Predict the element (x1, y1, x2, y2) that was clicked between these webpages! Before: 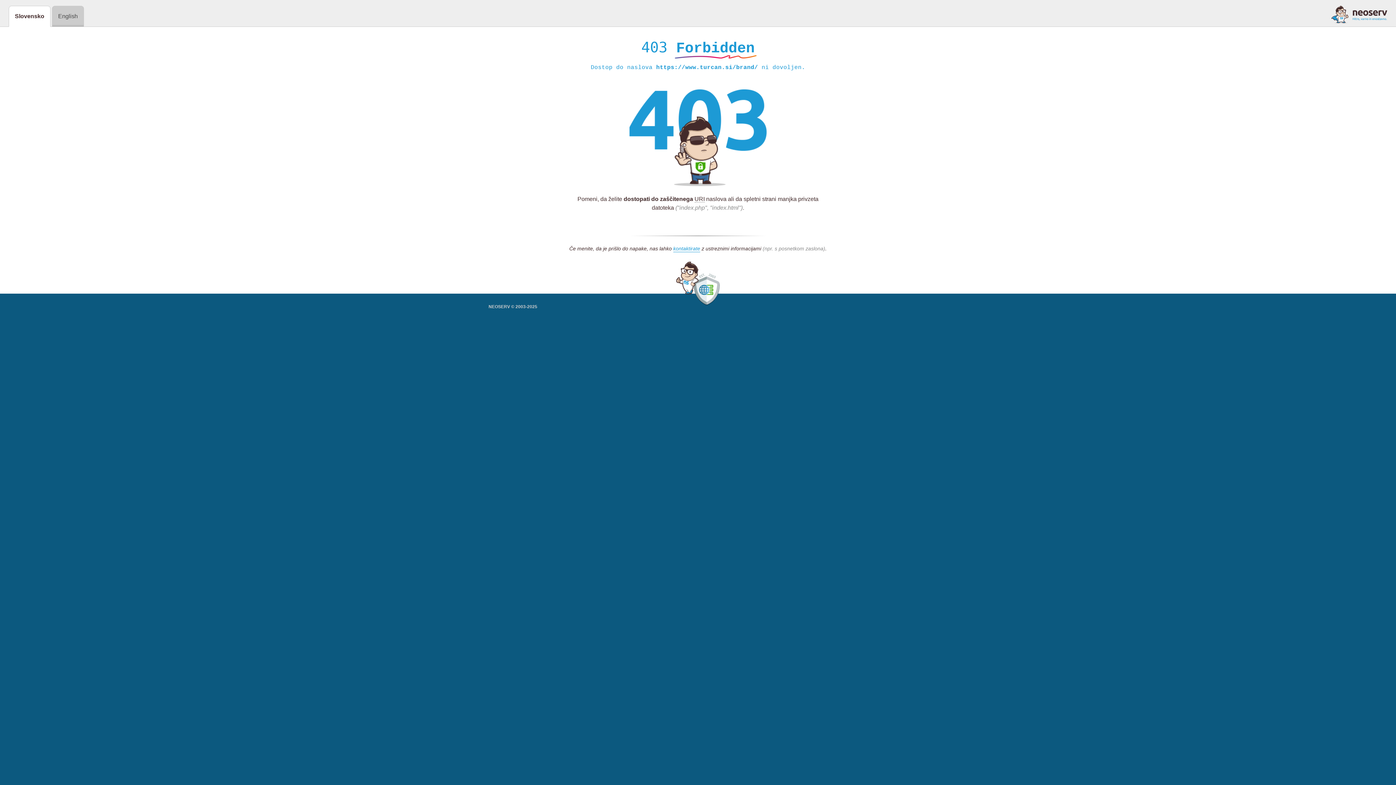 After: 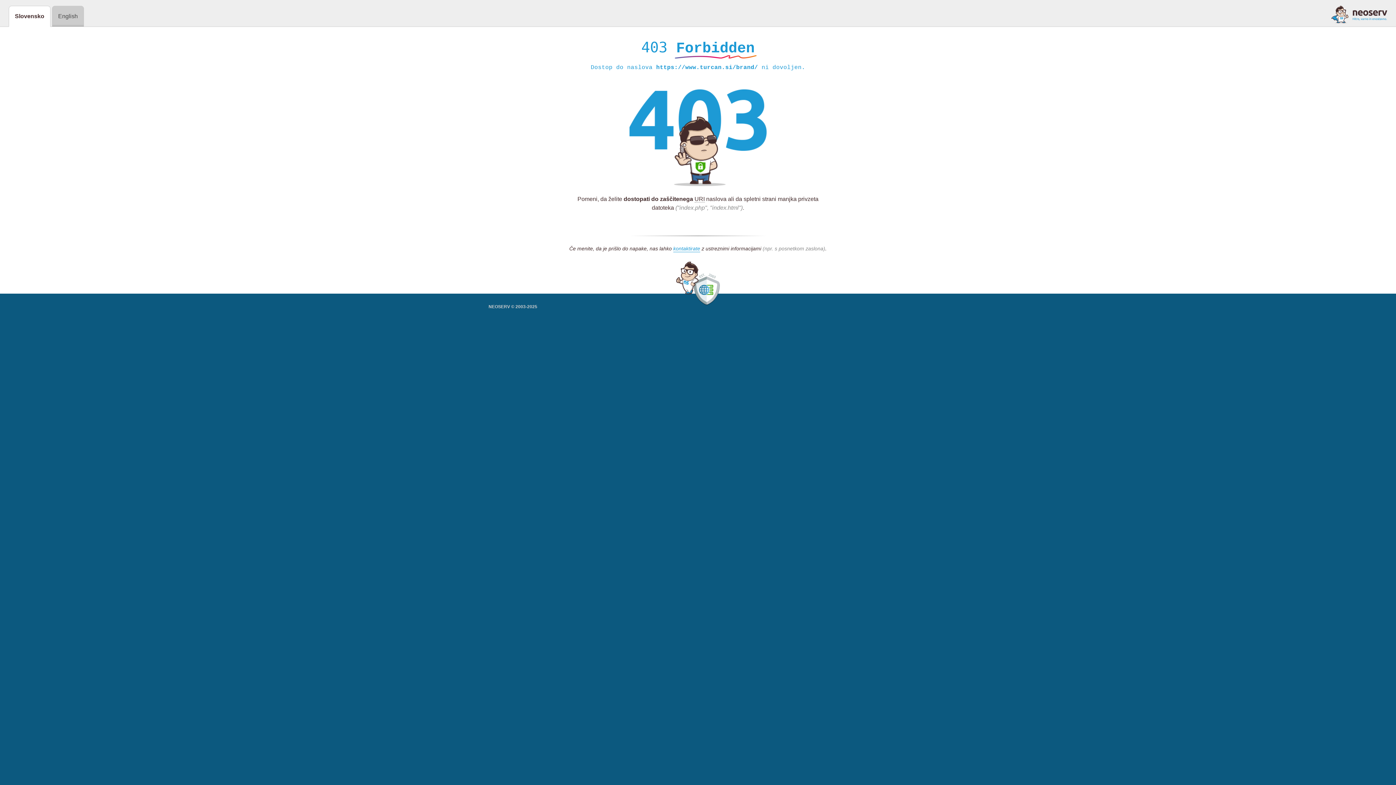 Action: bbox: (1331, 5, 1387, 23)